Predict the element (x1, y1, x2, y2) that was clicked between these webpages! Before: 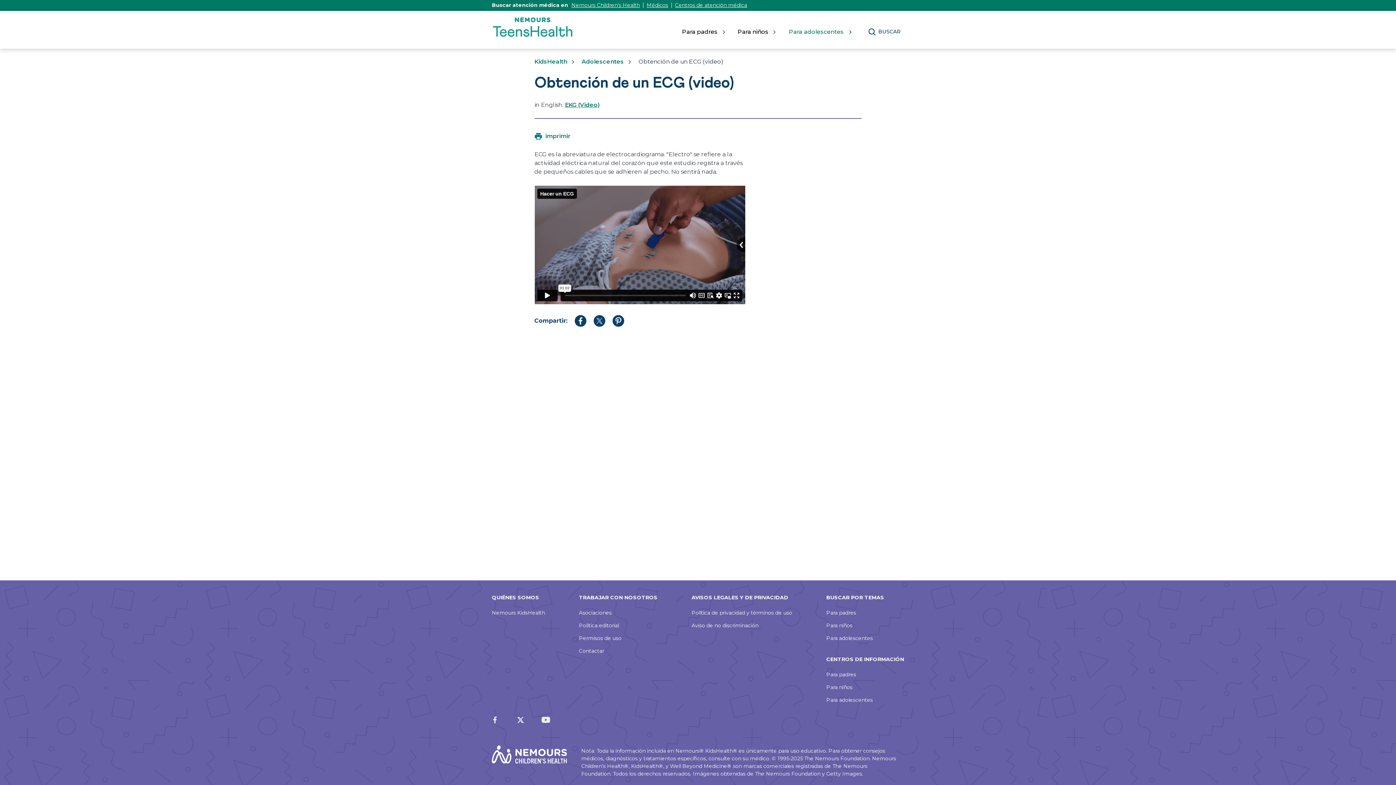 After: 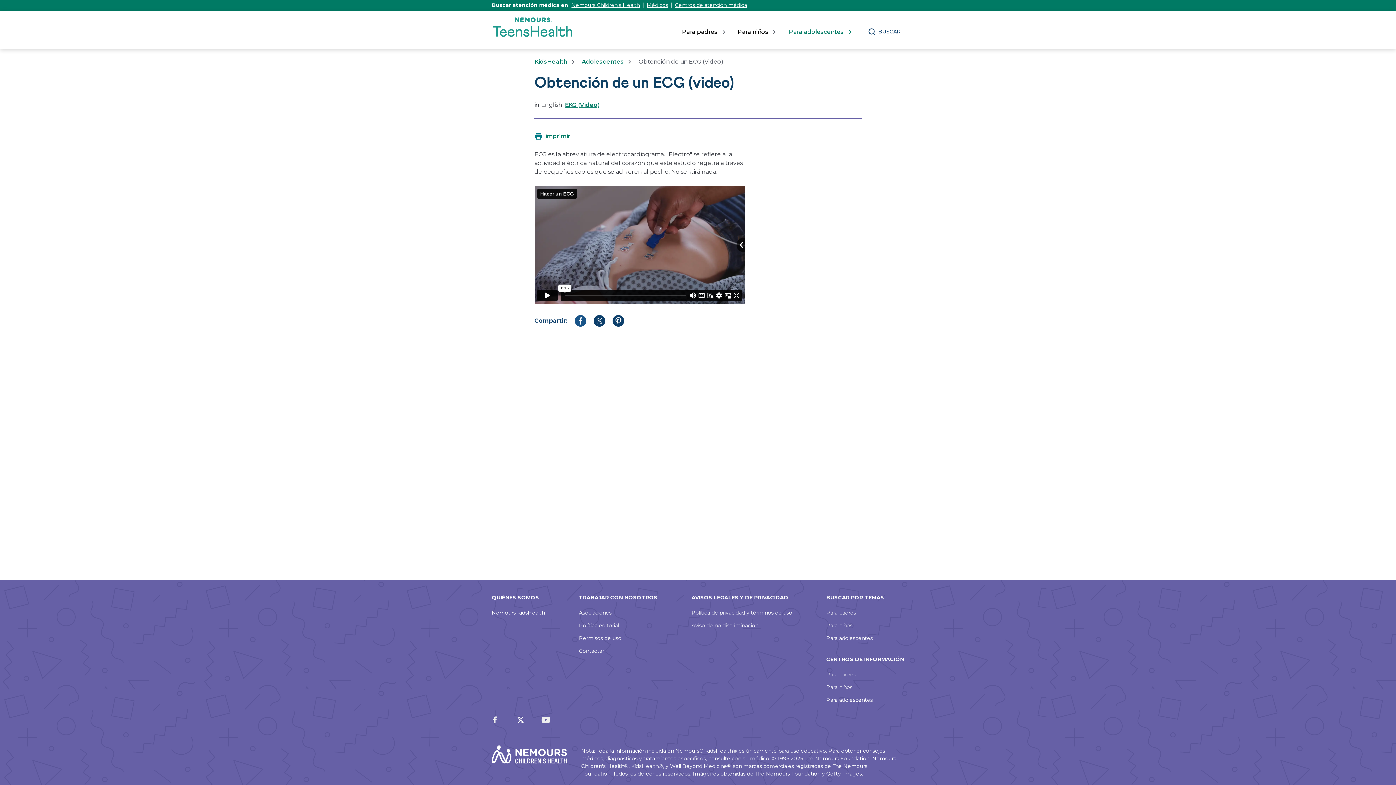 Action: label: Compartir en Facebook bbox: (574, 315, 586, 326)